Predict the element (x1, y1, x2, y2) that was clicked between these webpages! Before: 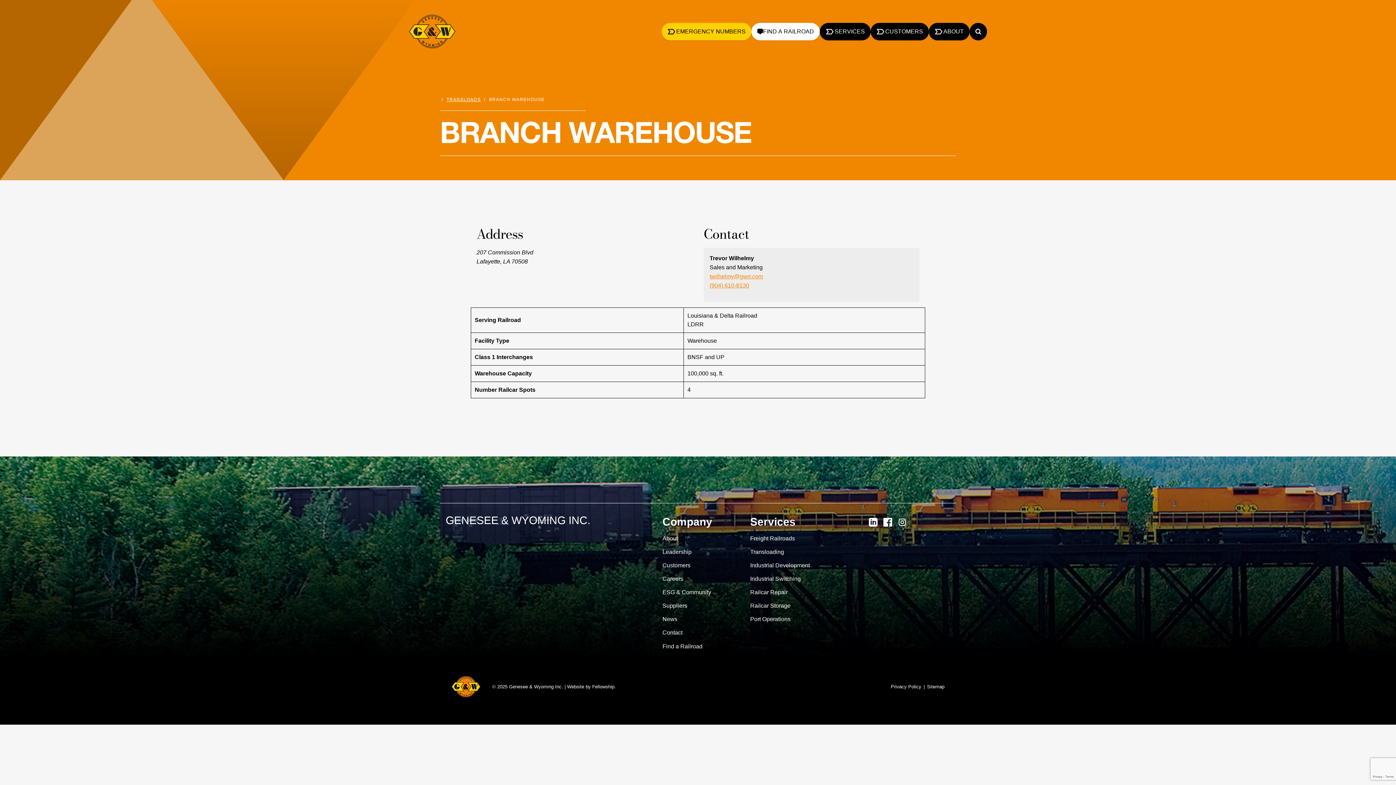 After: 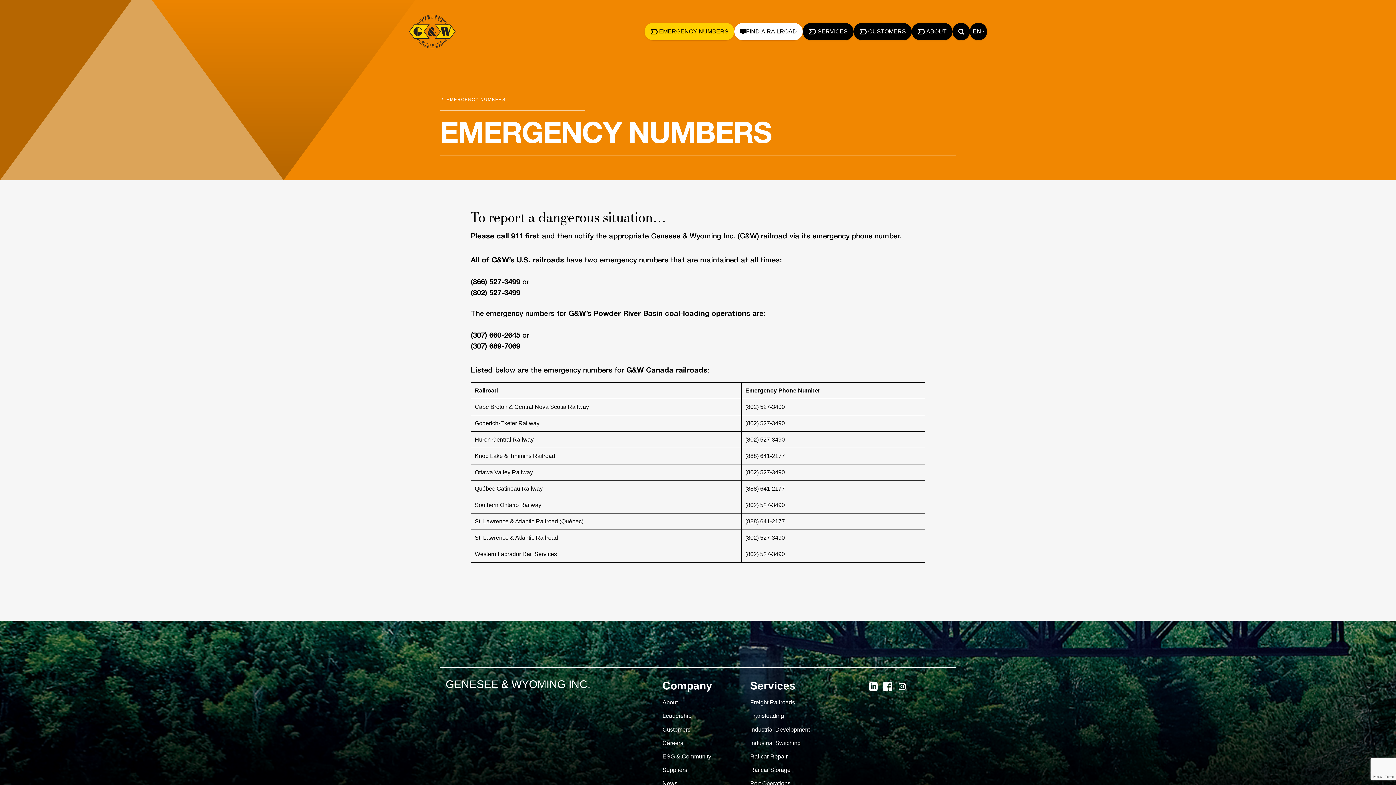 Action: label: EMERGENCY NUMBERS bbox: (661, 22, 751, 40)